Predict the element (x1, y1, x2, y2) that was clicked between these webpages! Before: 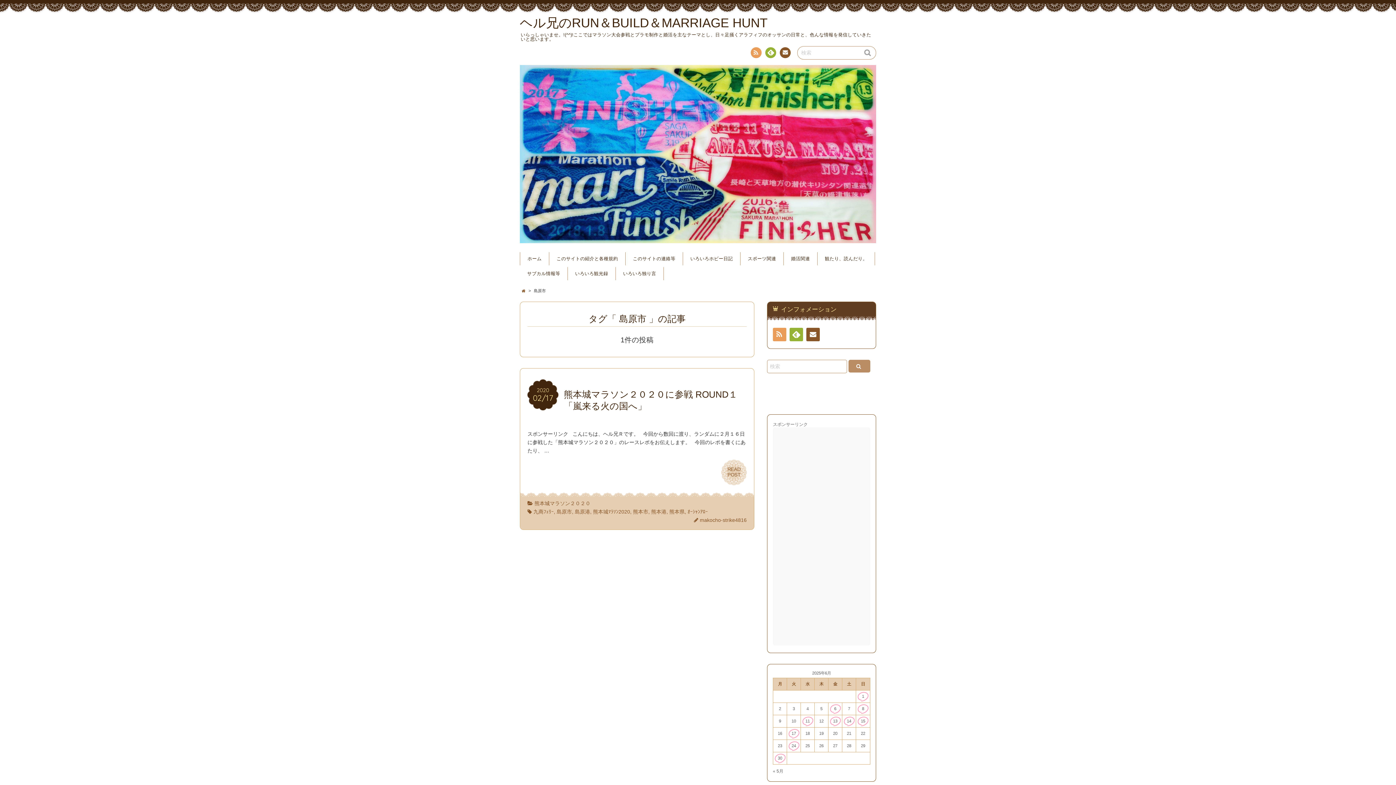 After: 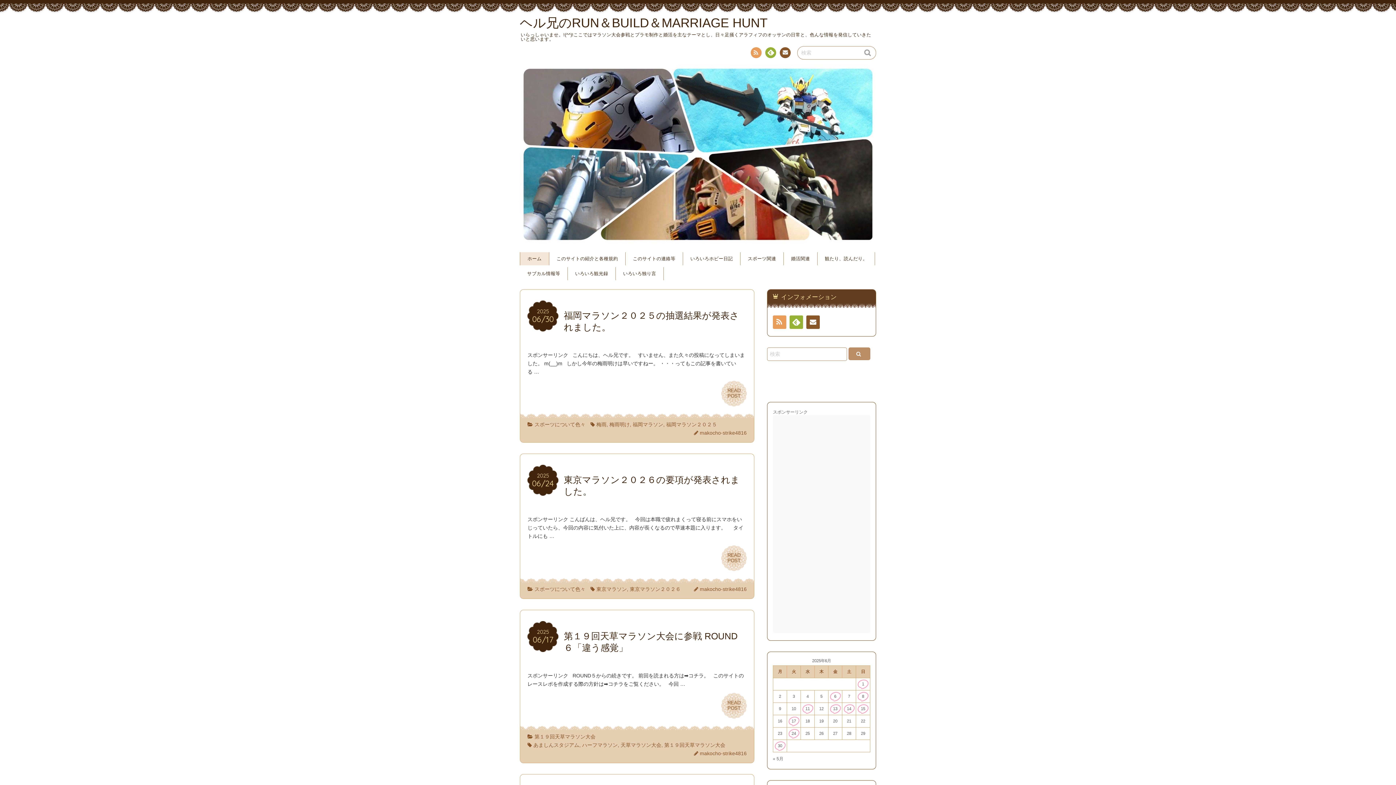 Action: bbox: (520, 252, 549, 265) label: ホーム